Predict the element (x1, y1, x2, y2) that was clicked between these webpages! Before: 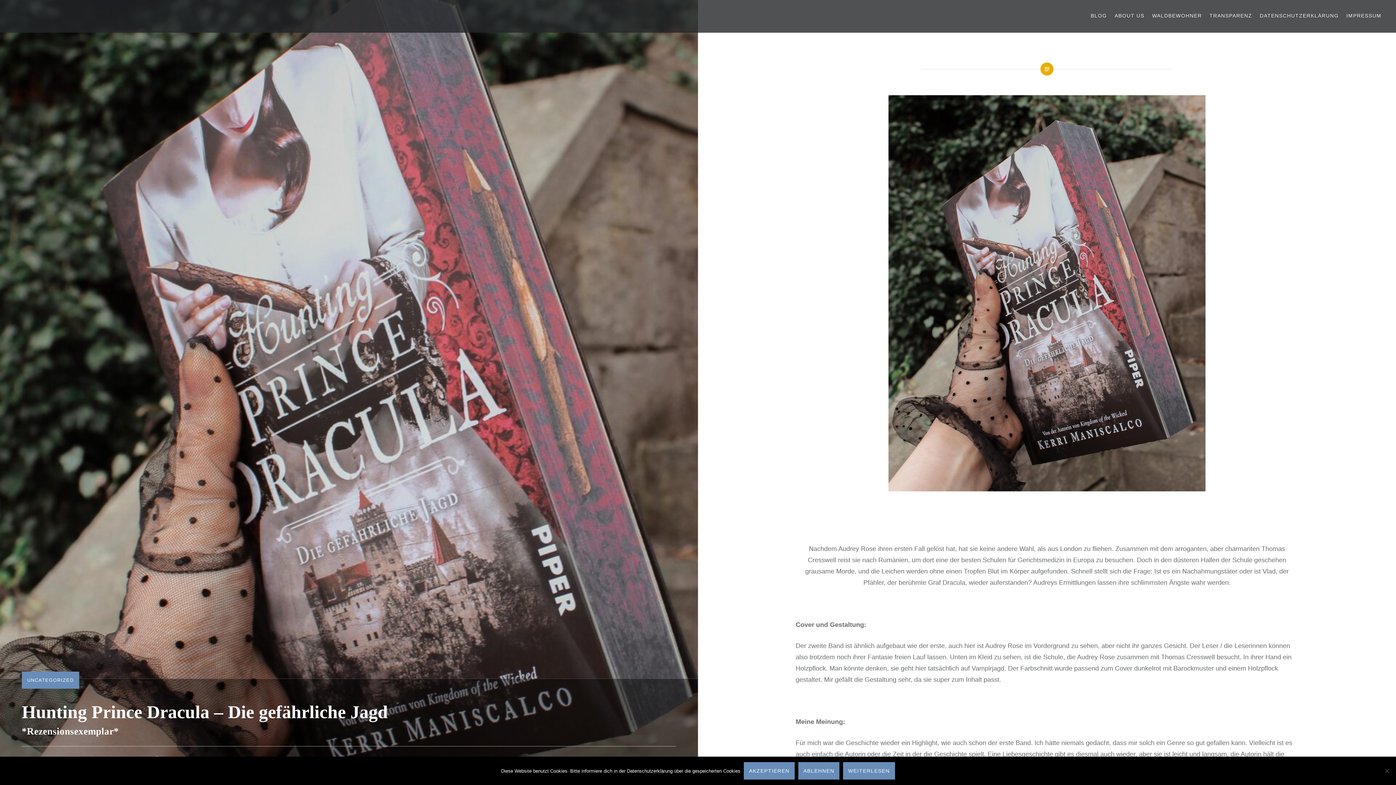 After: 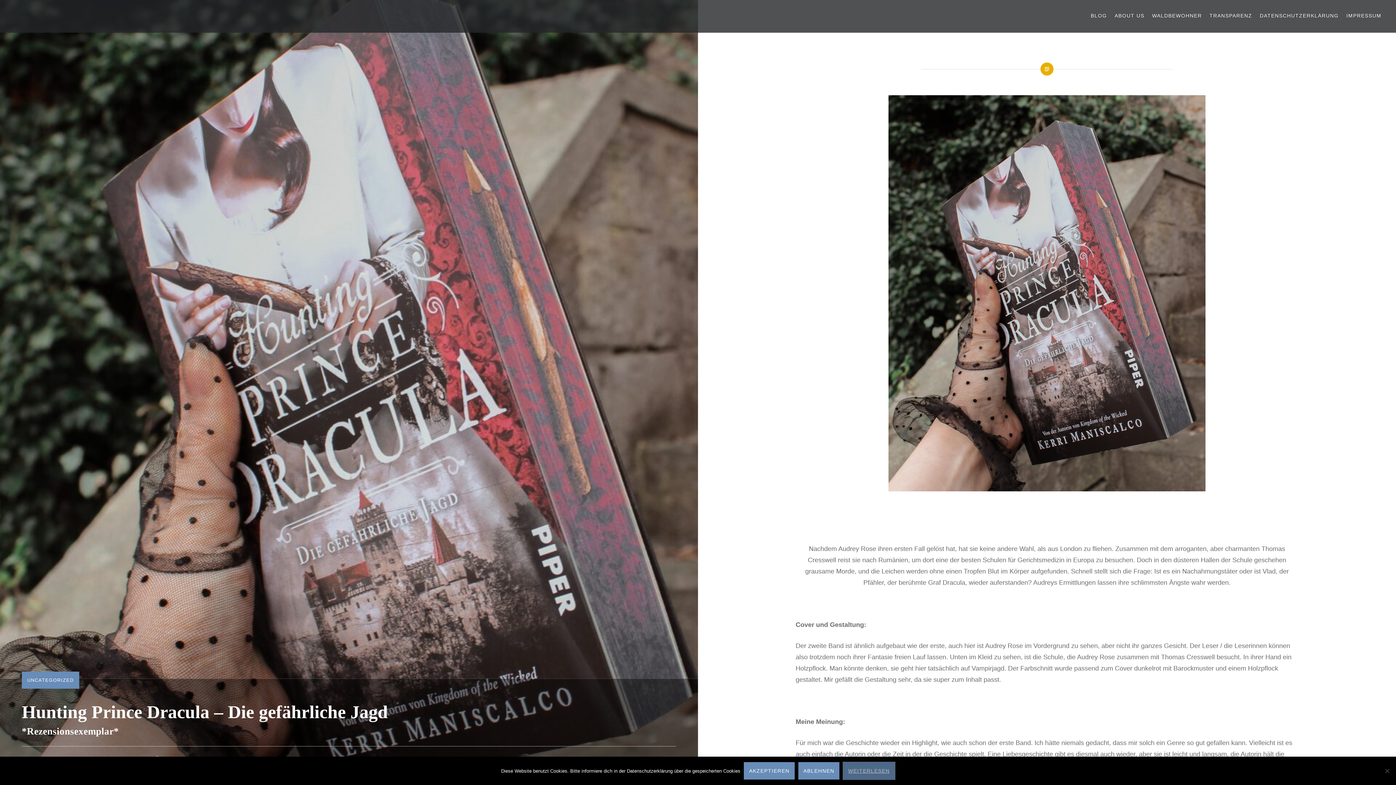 Action: bbox: (843, 762, 895, 780) label: Weiterlesen